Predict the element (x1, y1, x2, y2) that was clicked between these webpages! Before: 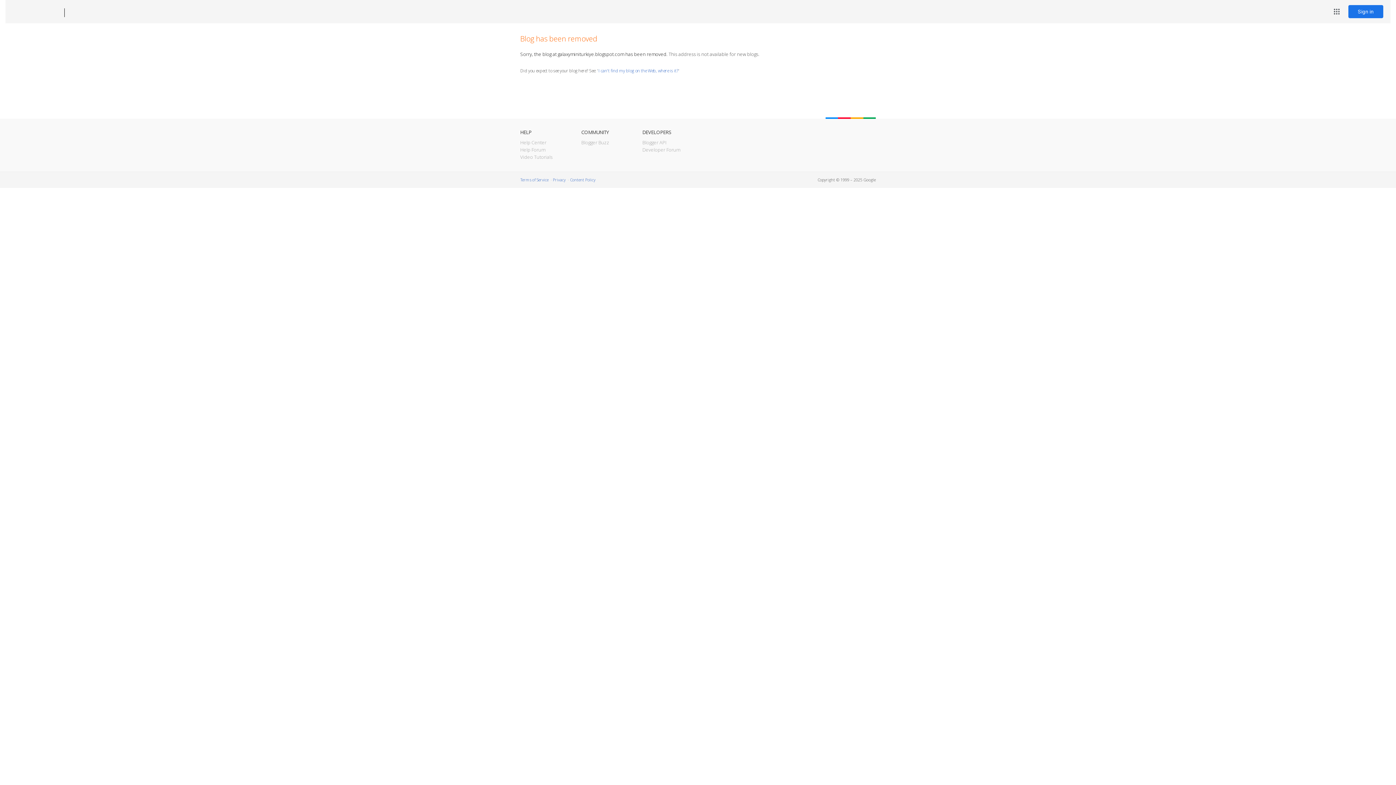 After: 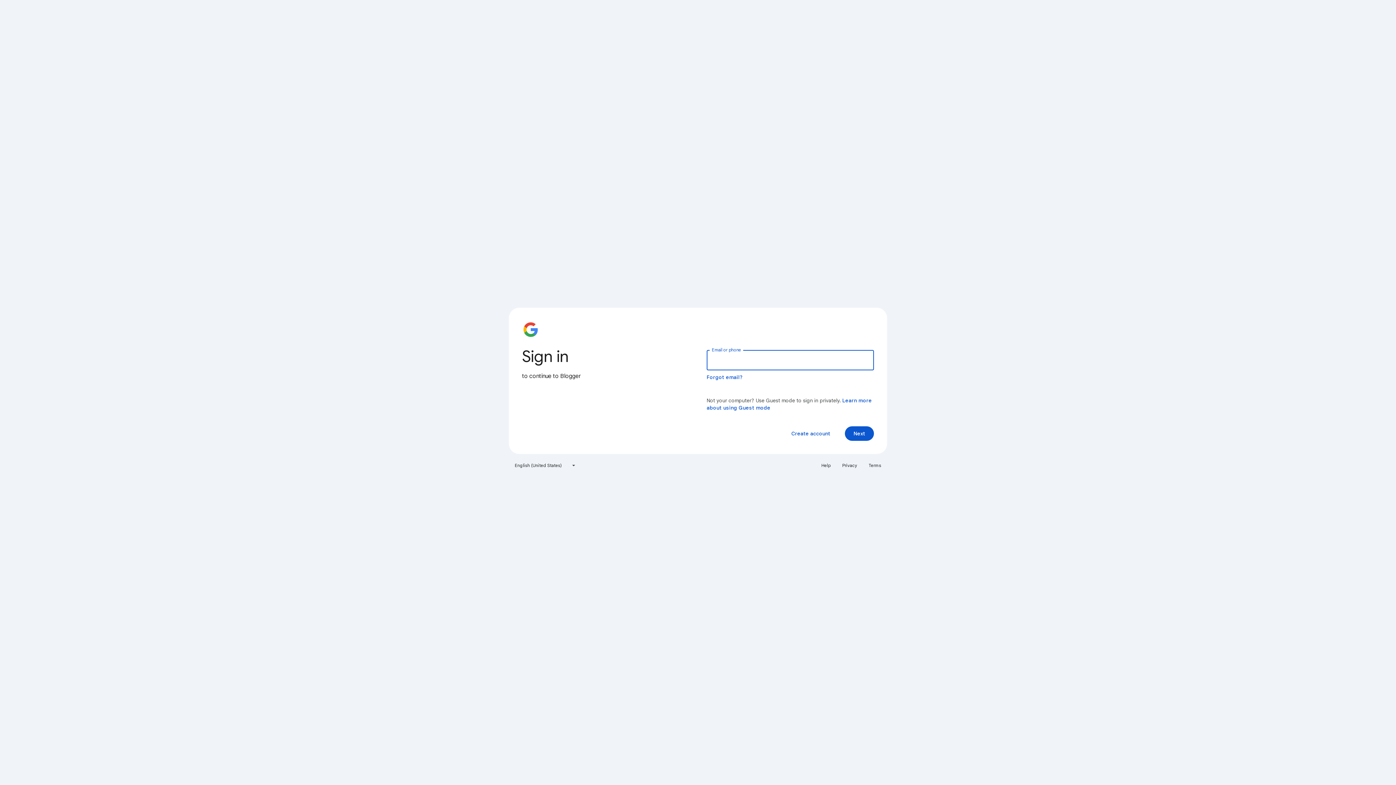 Action: bbox: (1348, 5, 1383, 18) label: Sign in